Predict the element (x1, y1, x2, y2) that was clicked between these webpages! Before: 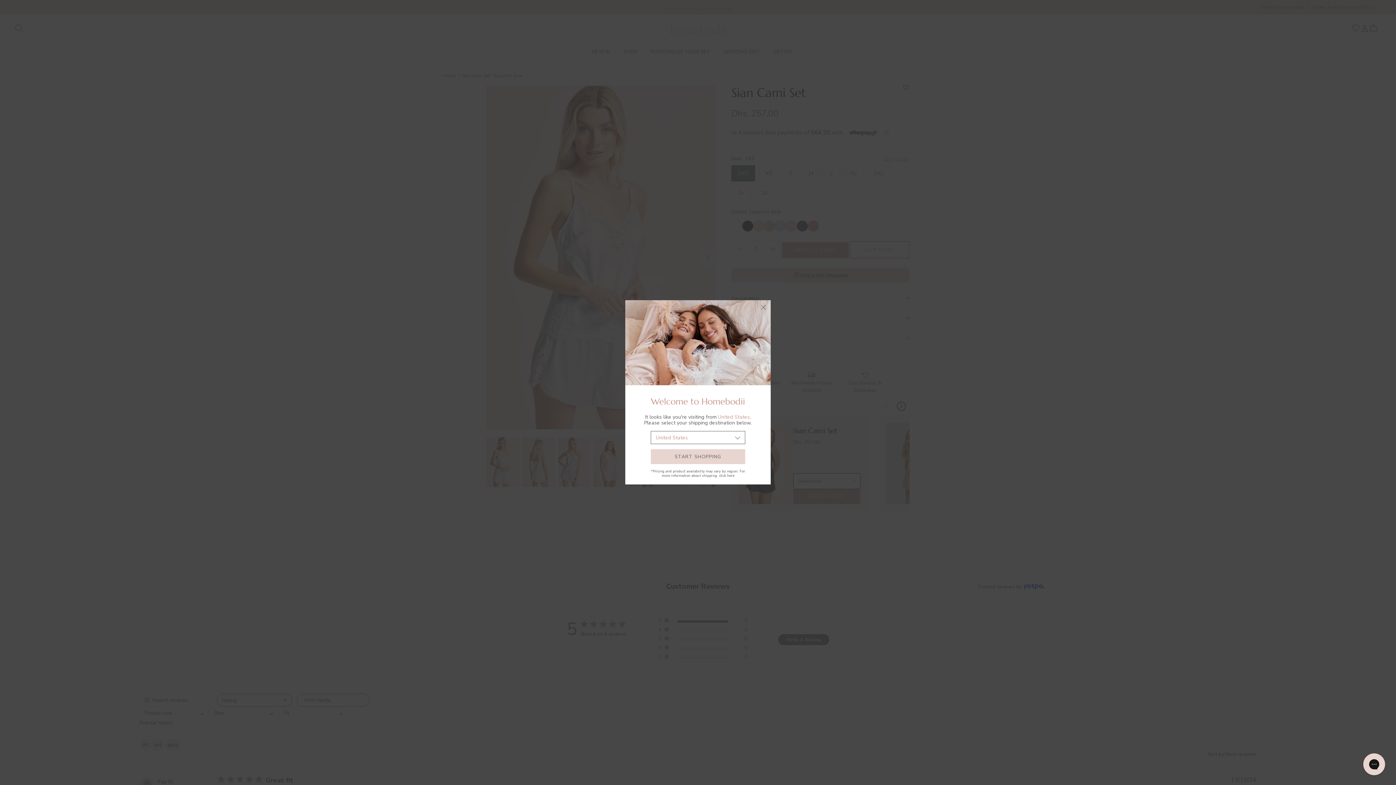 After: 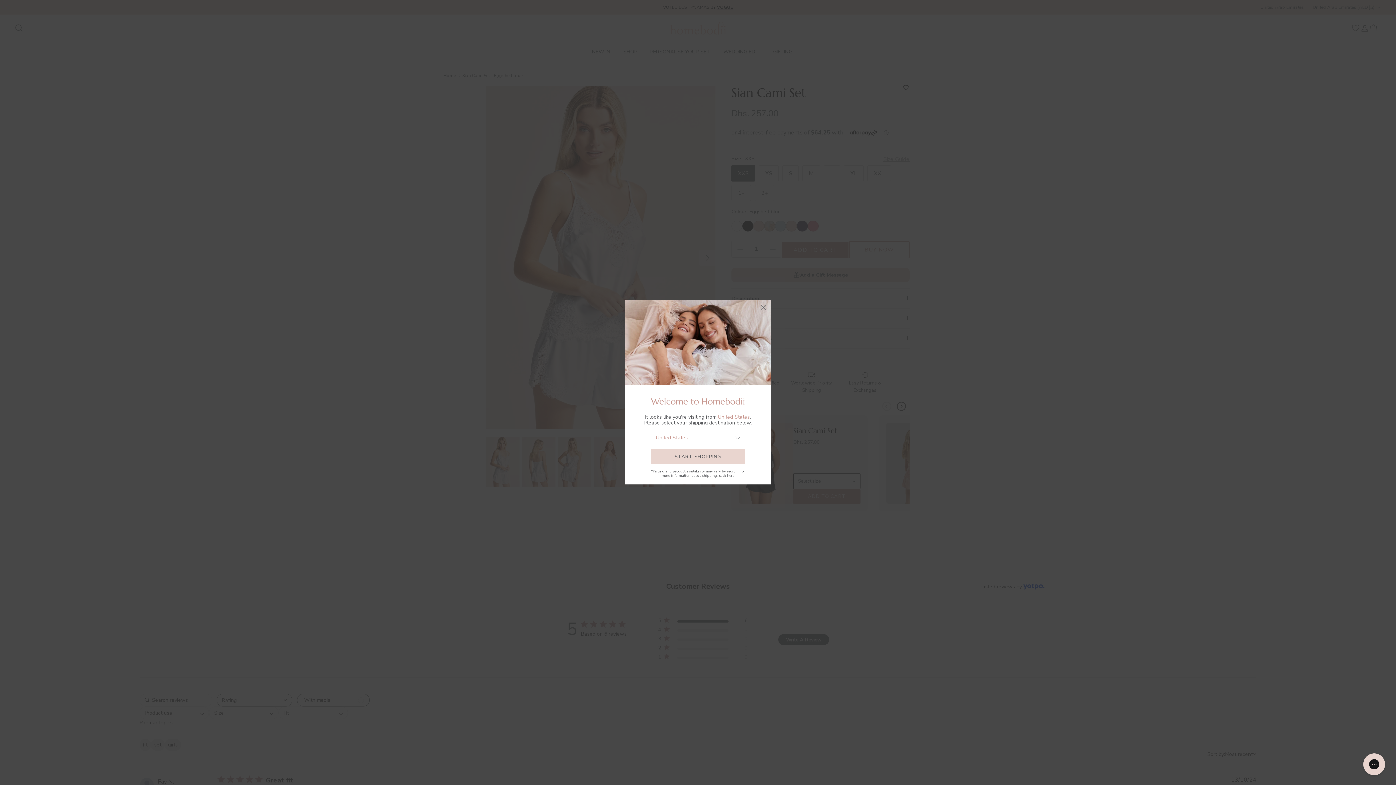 Action: bbox: (719, 473, 734, 478) label: click here